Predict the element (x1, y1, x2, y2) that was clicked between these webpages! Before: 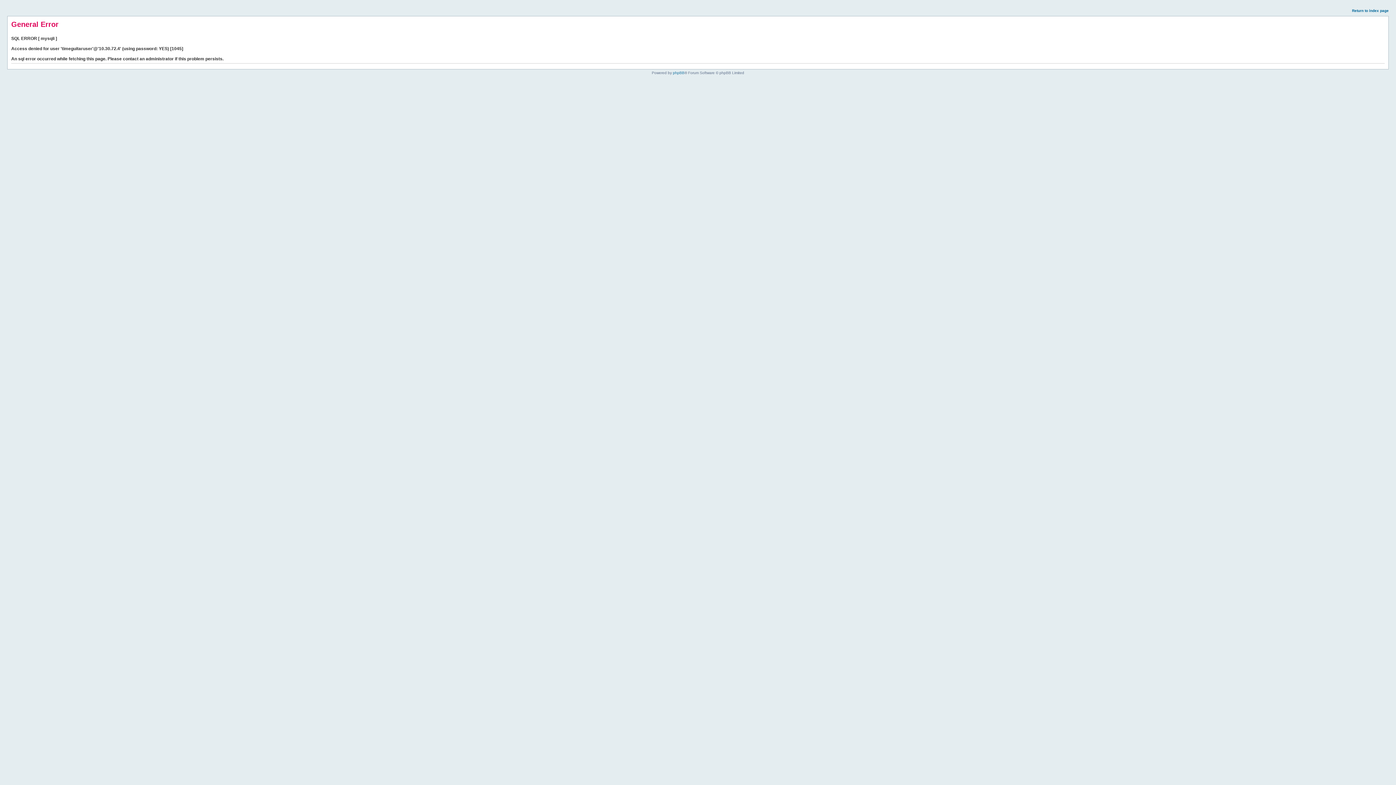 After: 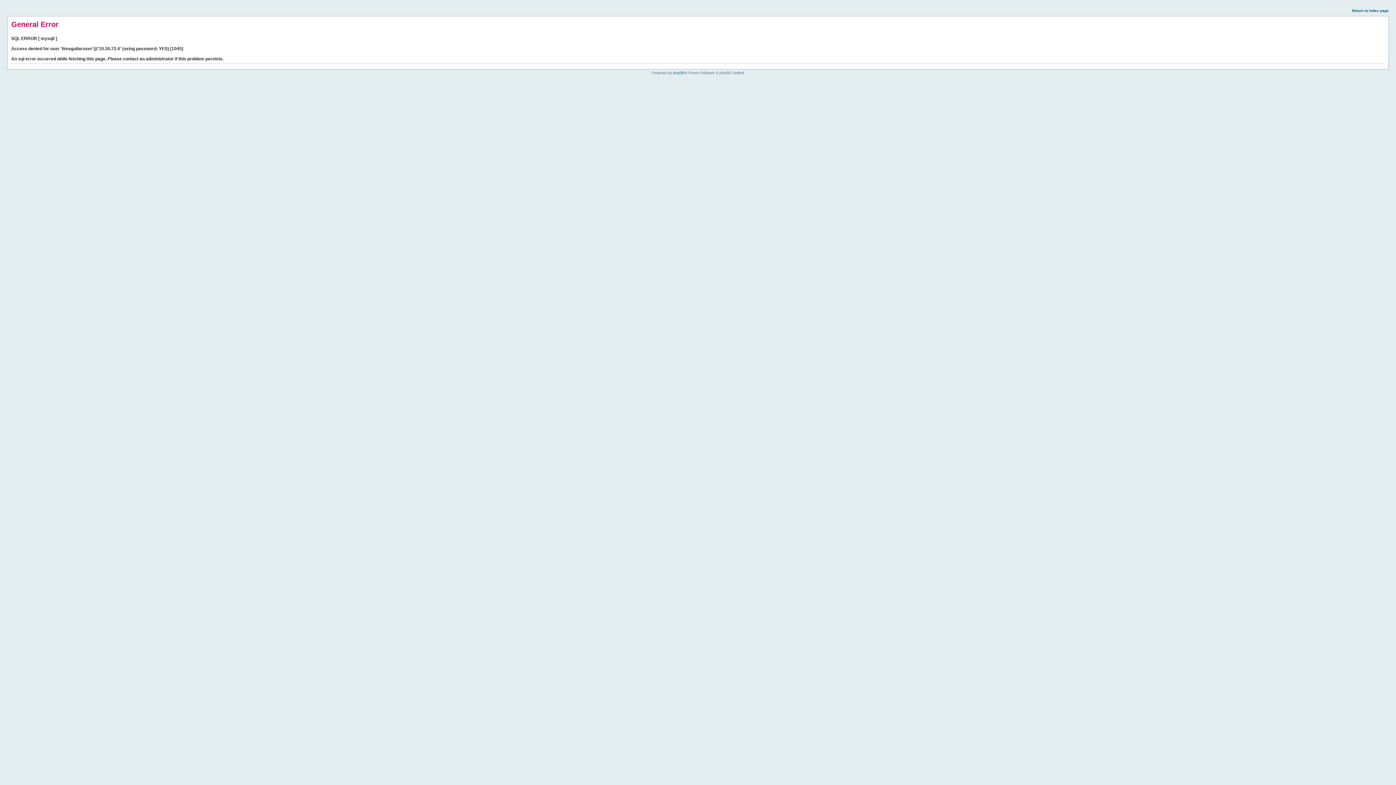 Action: label: Return to index page bbox: (1352, 8, 1389, 12)